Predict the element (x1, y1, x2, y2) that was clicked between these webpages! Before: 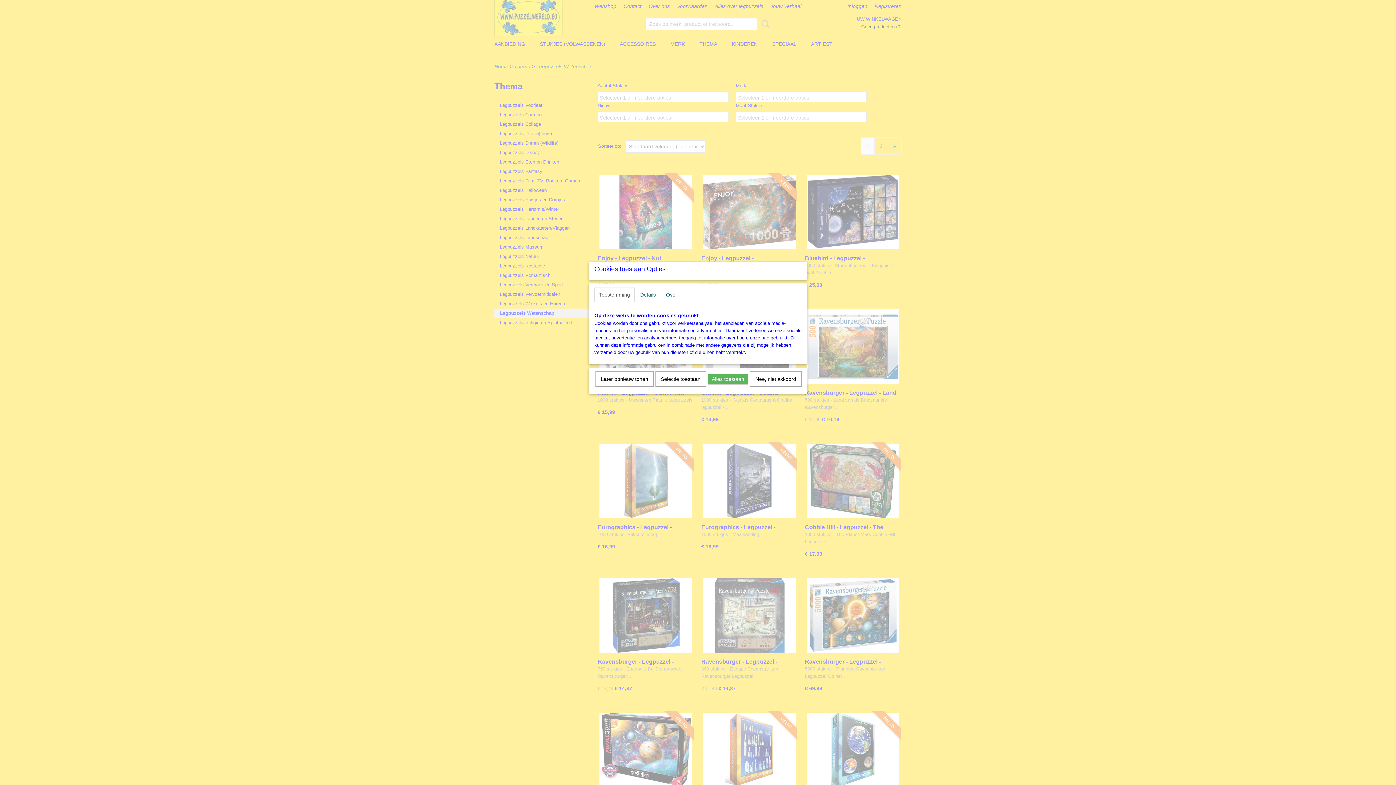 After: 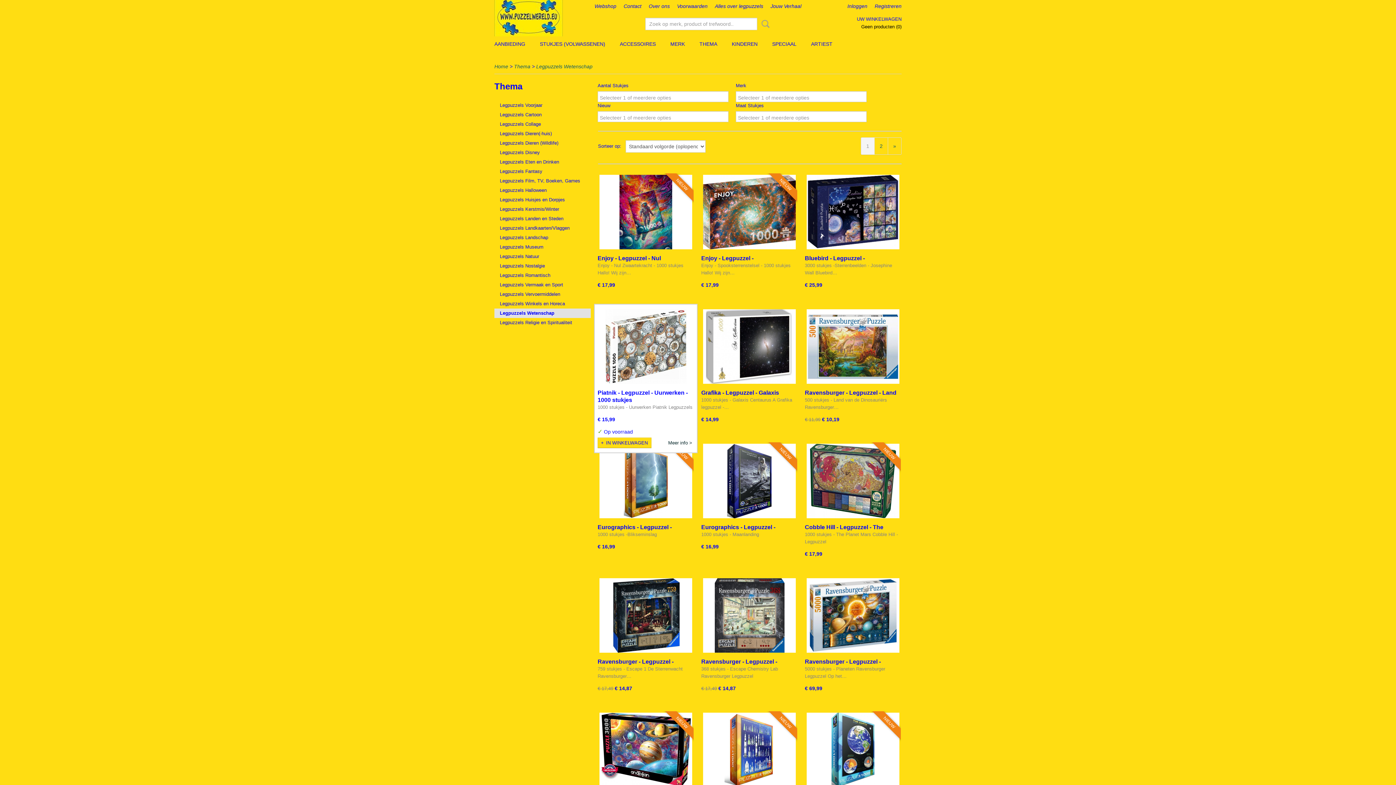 Action: bbox: (595, 371, 653, 386) label: Later opnieuw tonen